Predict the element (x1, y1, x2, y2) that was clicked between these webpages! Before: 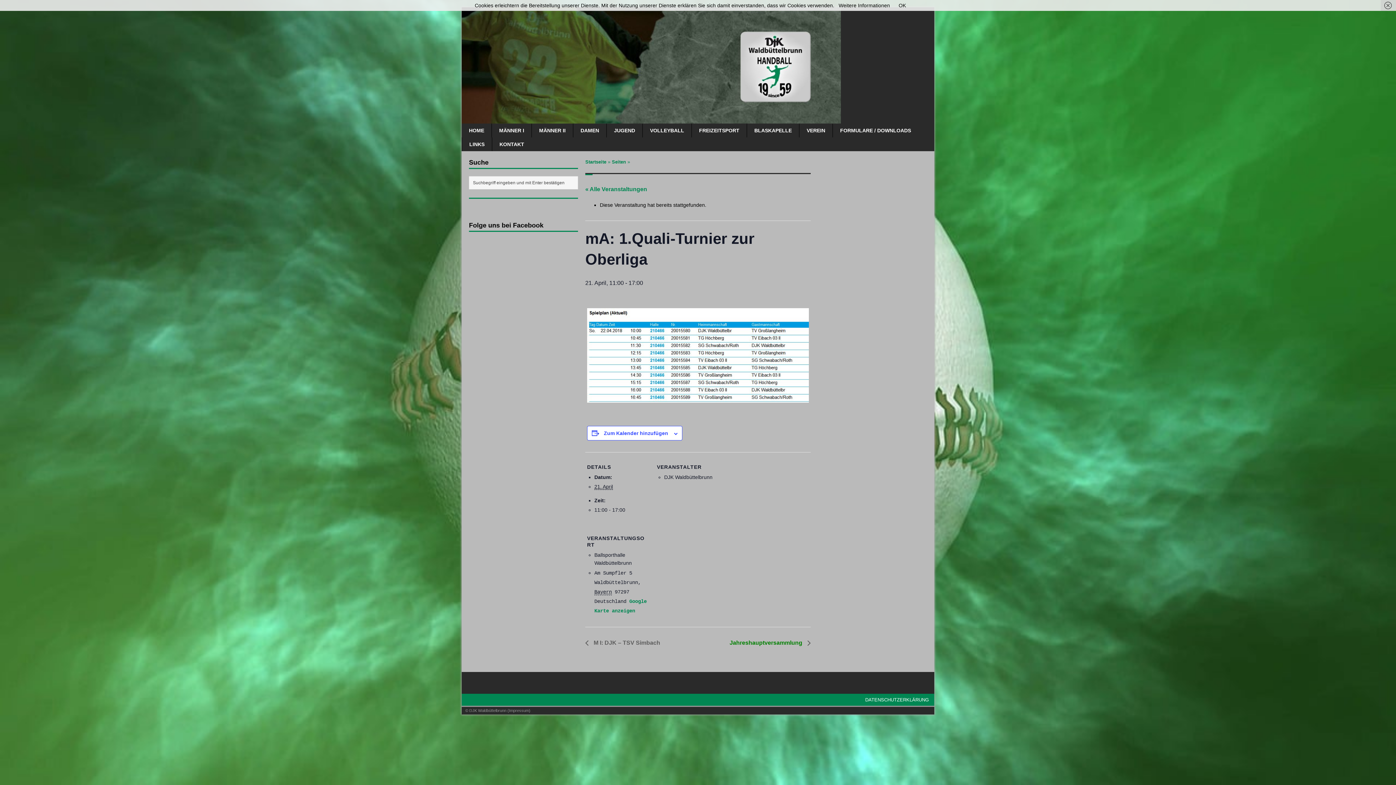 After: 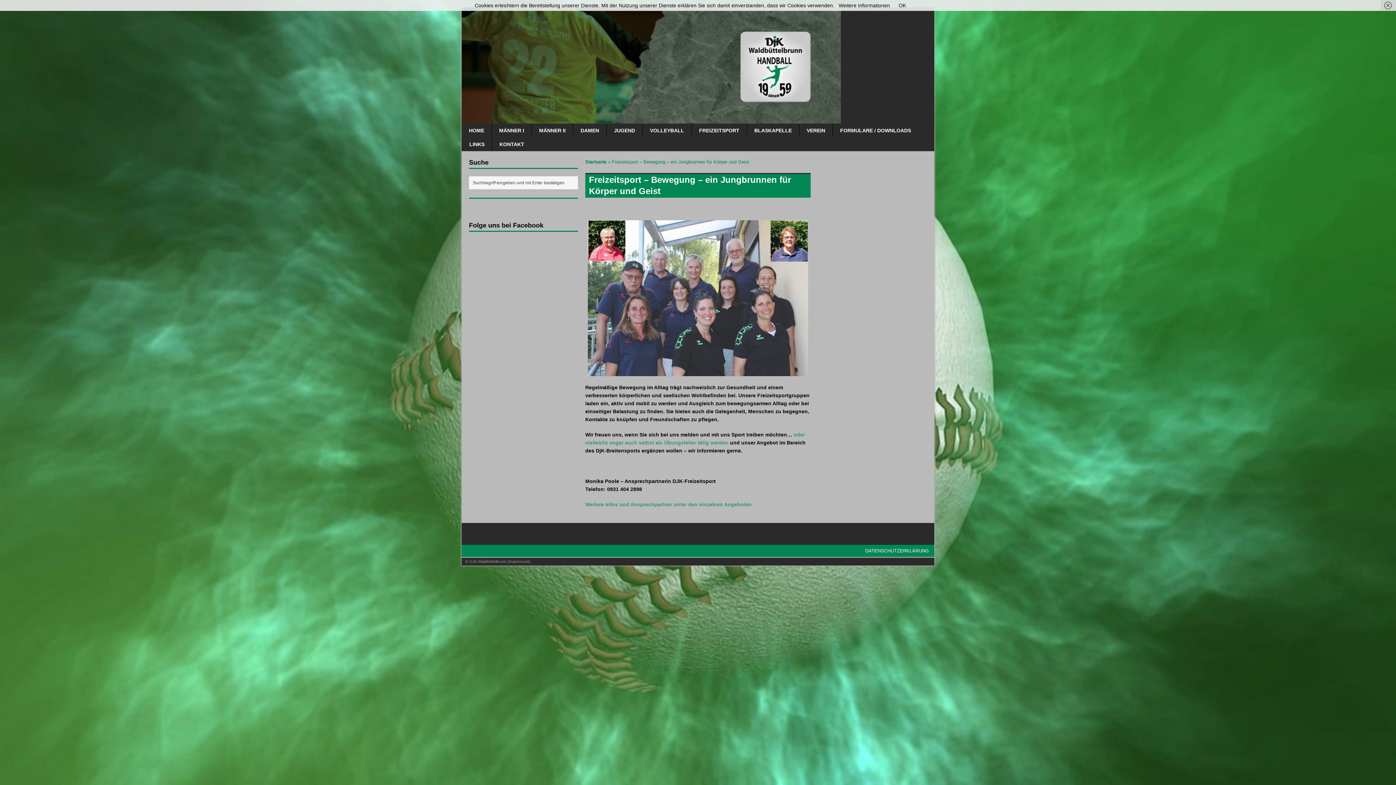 Action: label: FREIZEITSPORT bbox: (692, 123, 746, 137)